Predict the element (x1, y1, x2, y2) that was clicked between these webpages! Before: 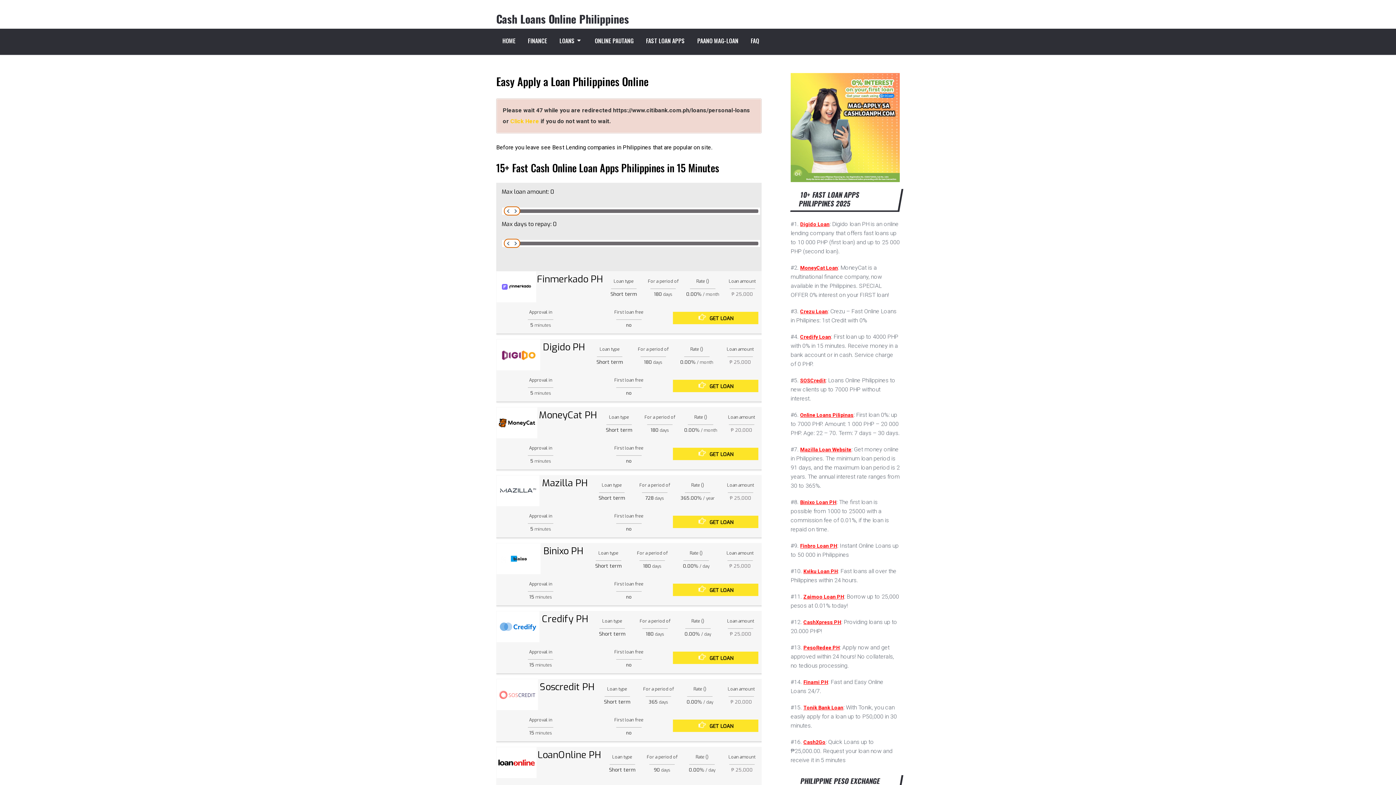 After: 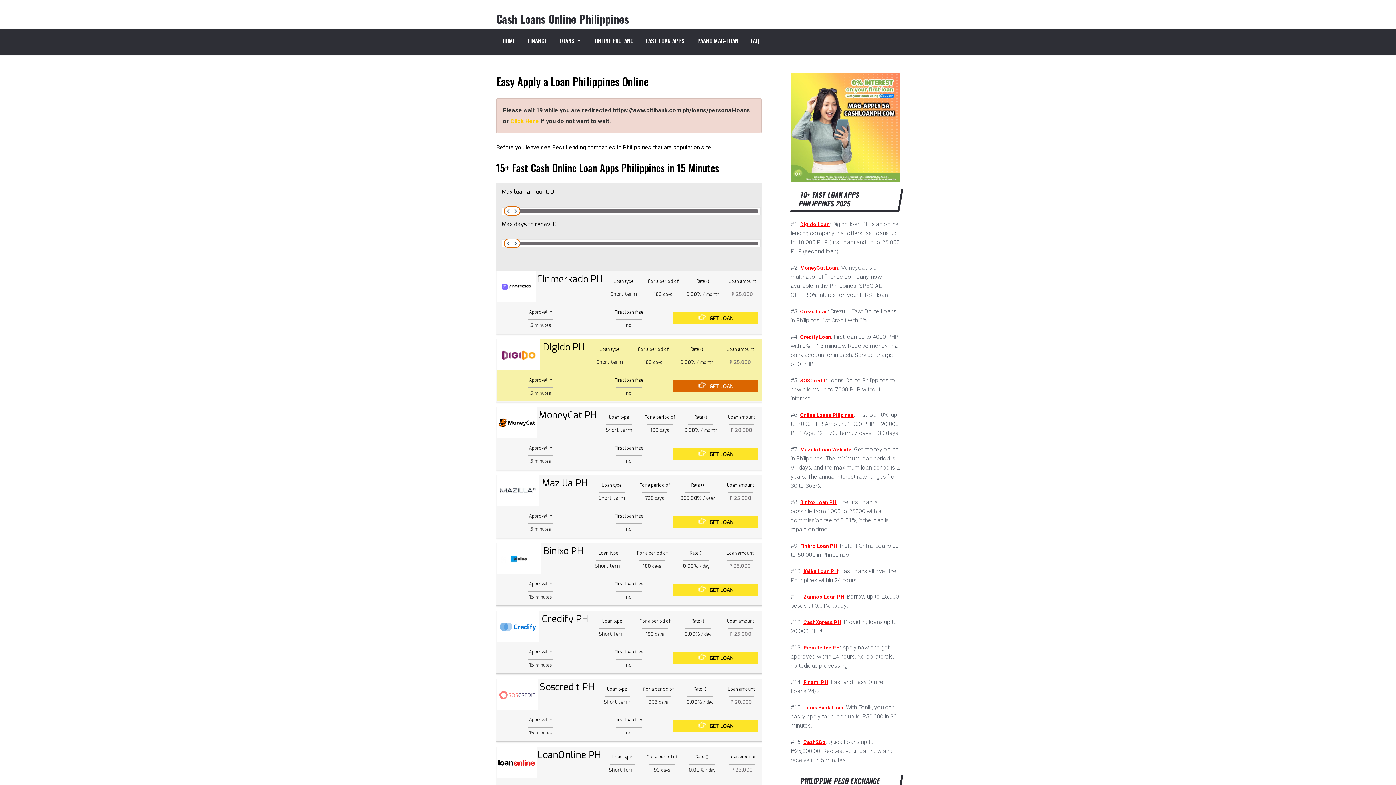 Action: bbox: (673, 379, 758, 392) label: GET LOAN